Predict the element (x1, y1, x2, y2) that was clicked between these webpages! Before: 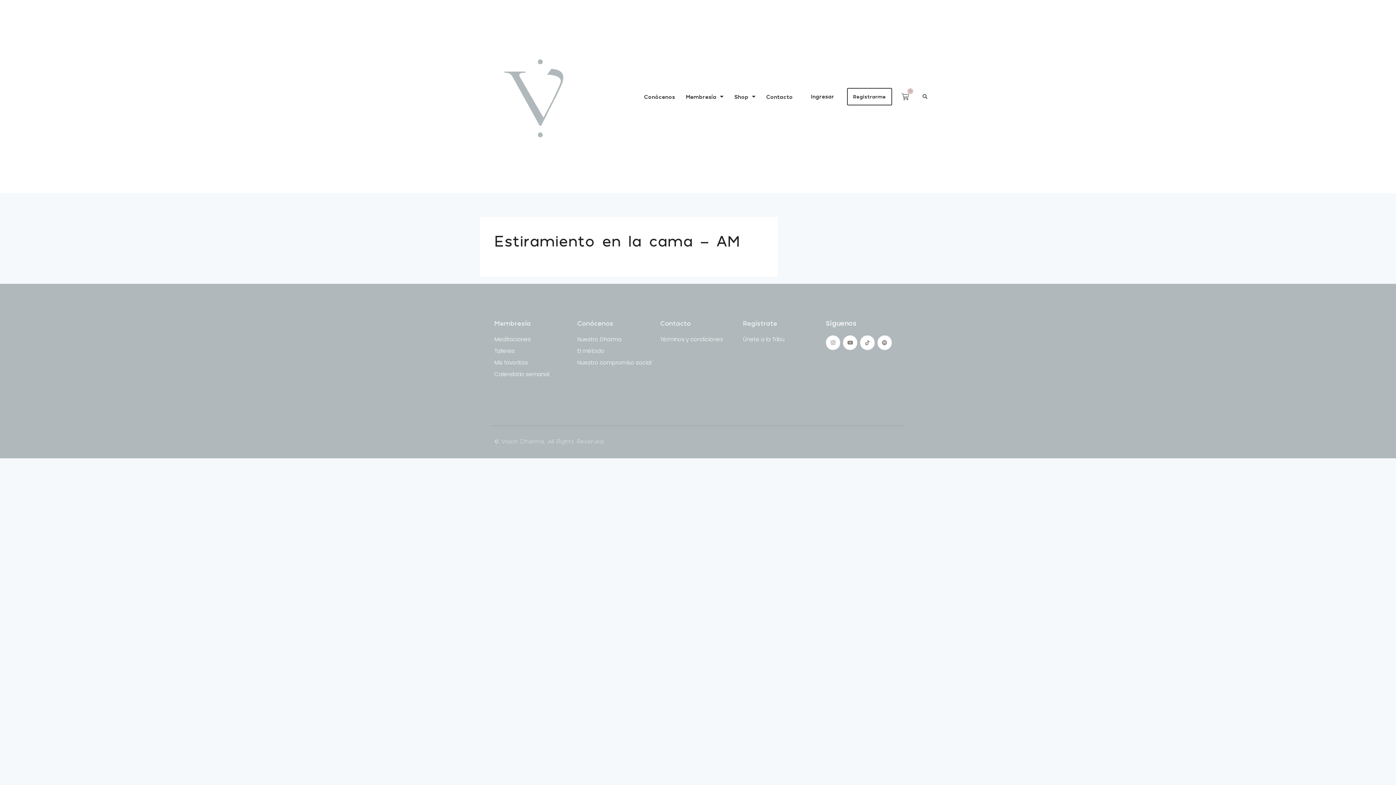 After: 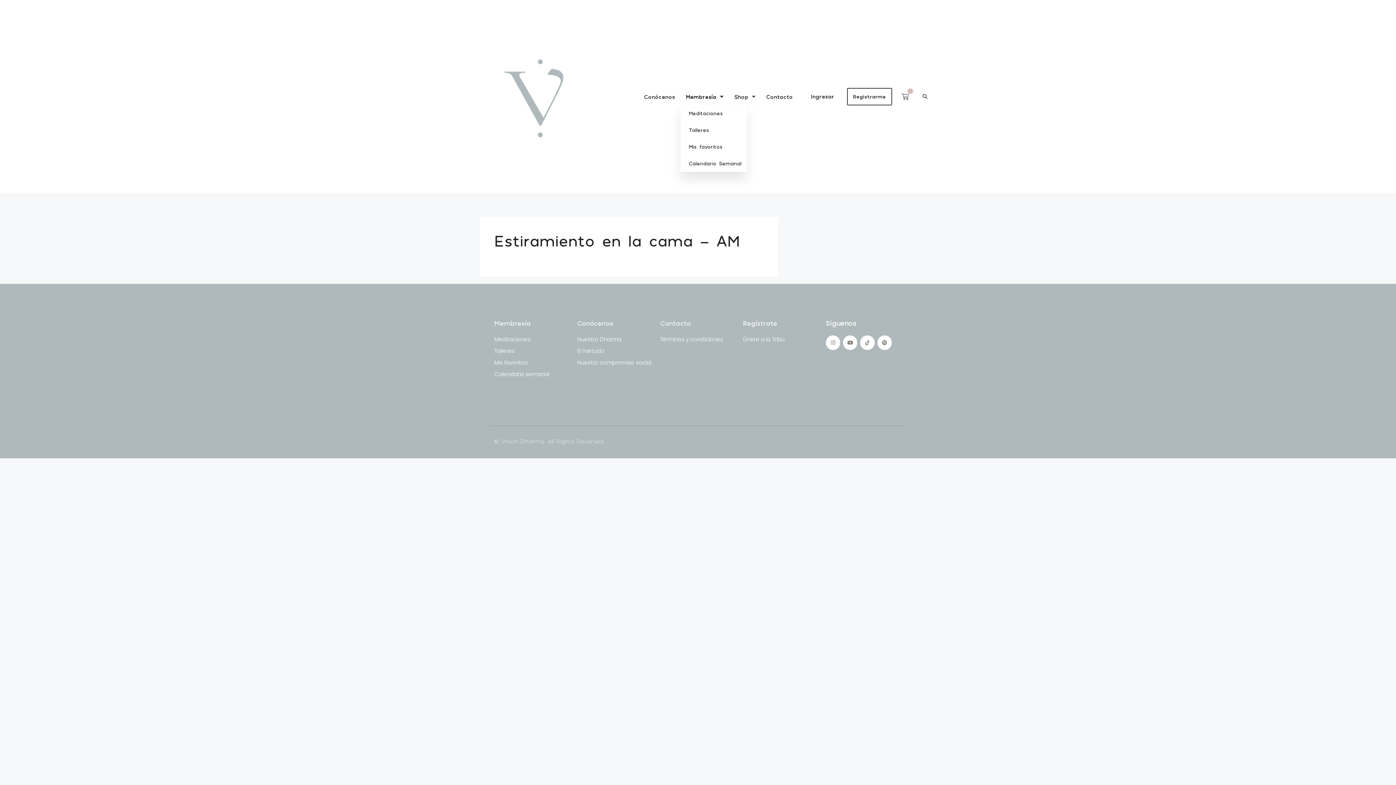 Action: label: Membresía bbox: (680, 88, 728, 104)